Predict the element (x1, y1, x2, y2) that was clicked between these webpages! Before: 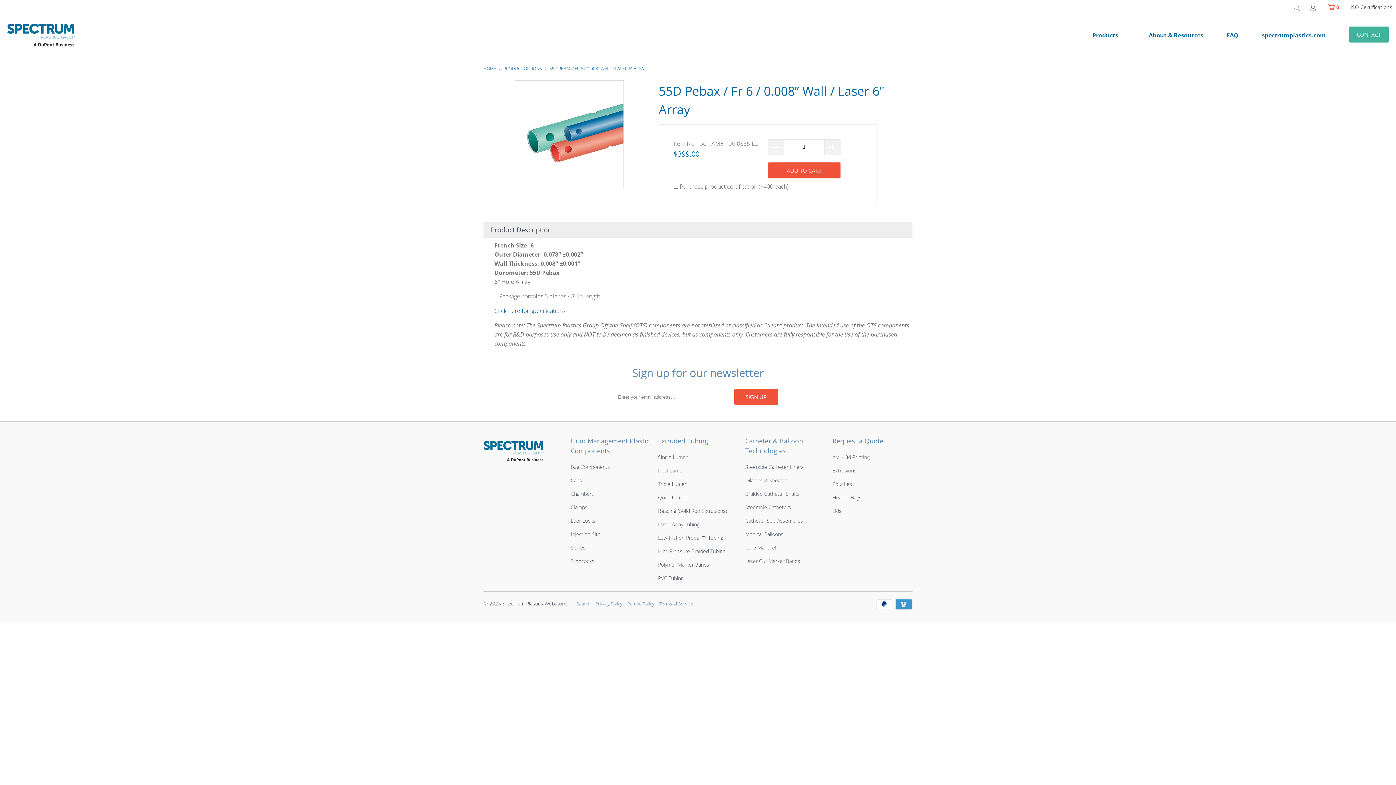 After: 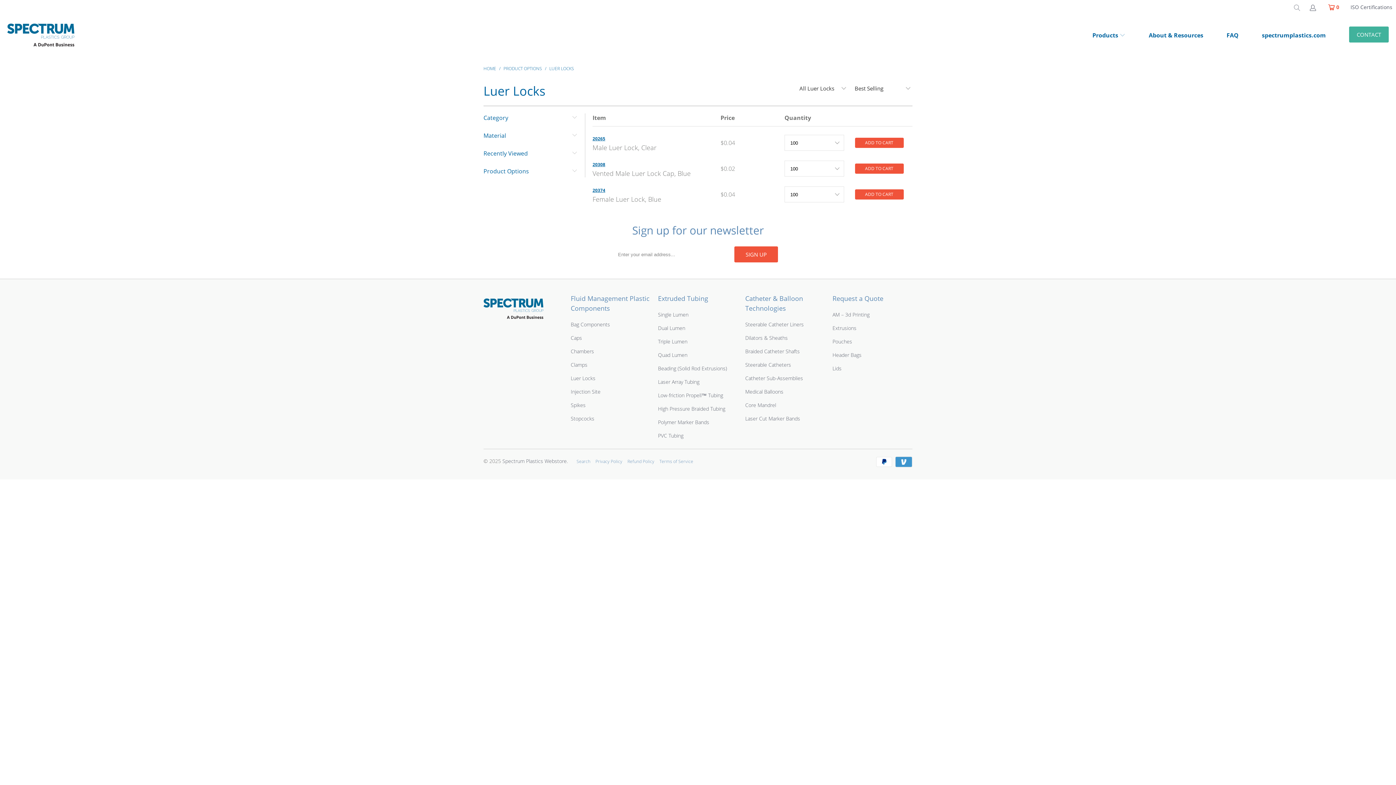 Action: label: Luer Locks bbox: (570, 517, 595, 524)